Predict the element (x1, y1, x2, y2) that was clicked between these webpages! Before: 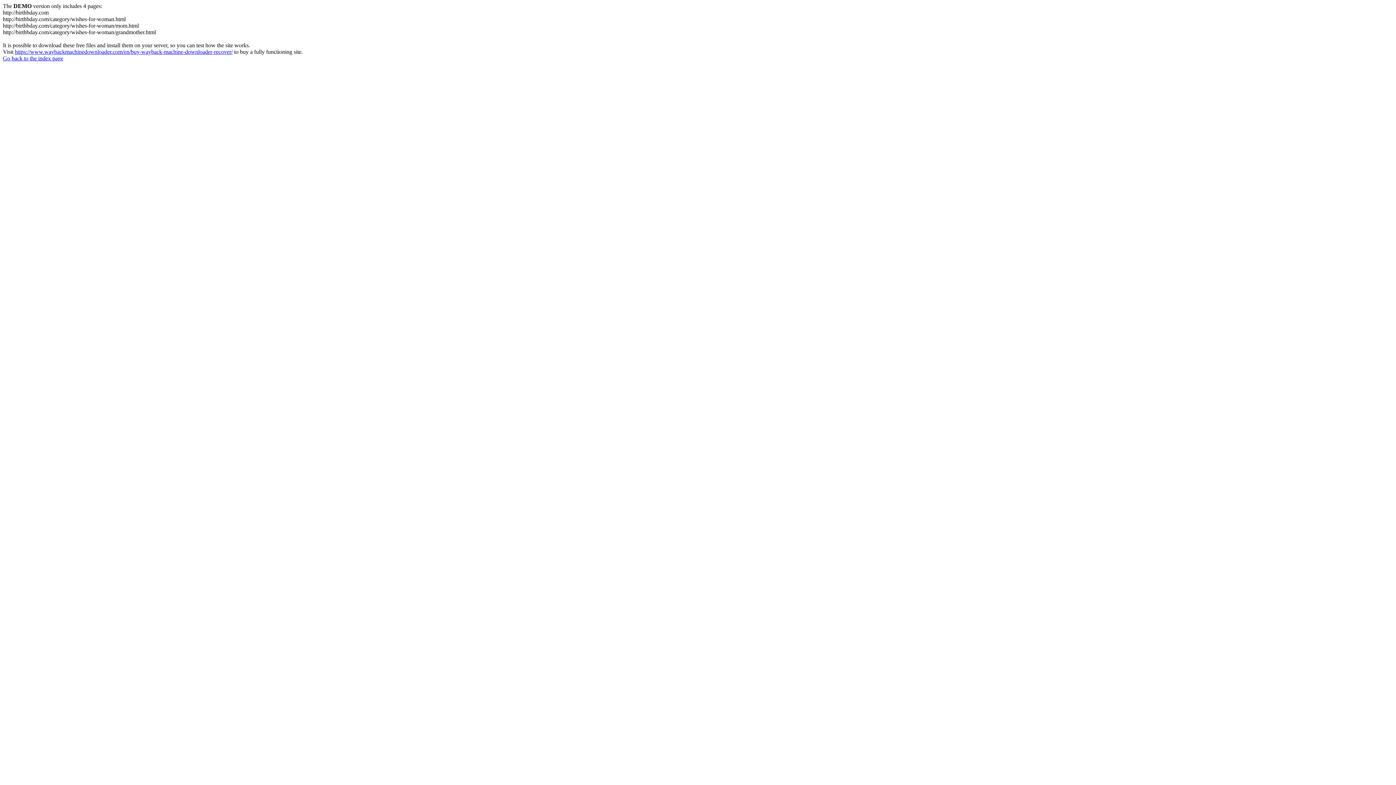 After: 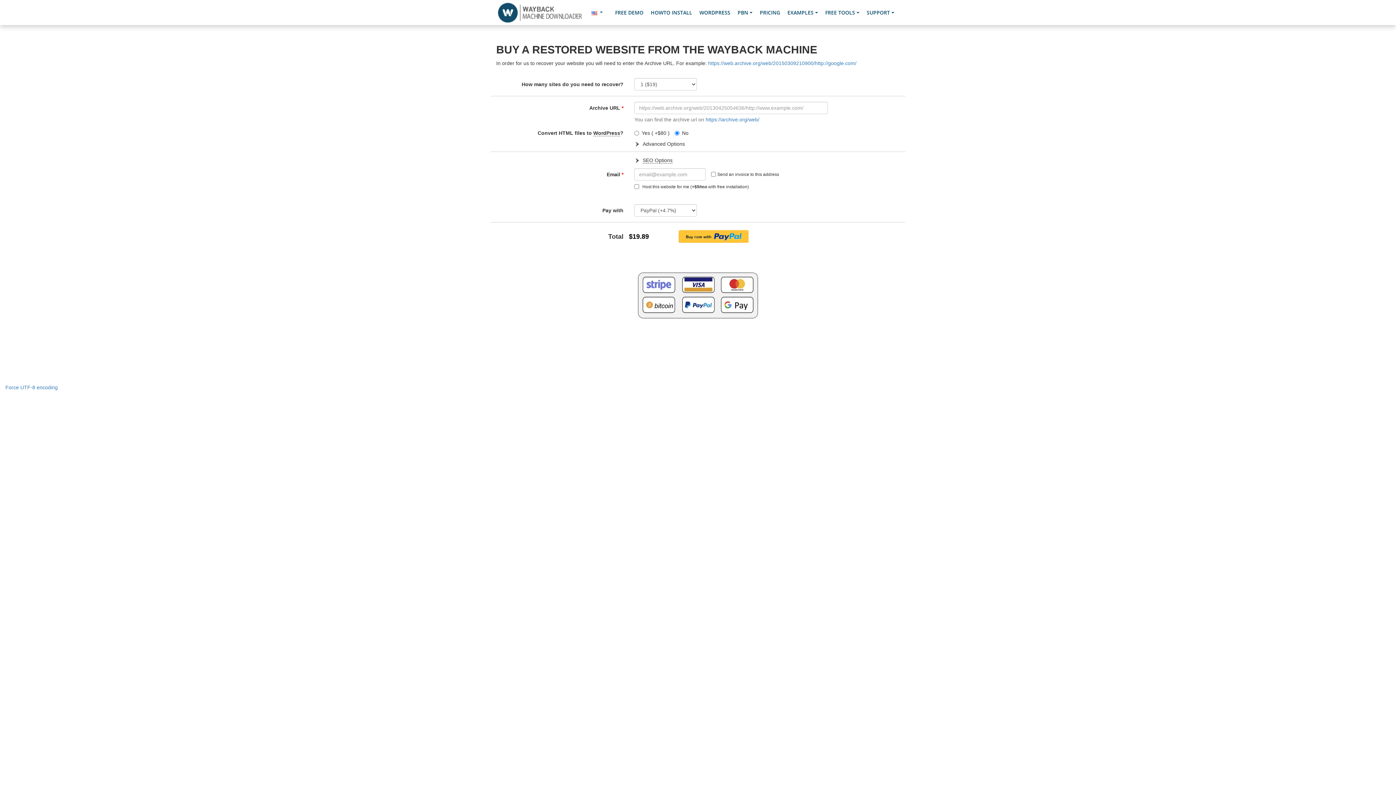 Action: bbox: (14, 48, 232, 54) label: https://www.waybackmachinedownloader.com/en/buy-wayback-machine-downloader-recover/